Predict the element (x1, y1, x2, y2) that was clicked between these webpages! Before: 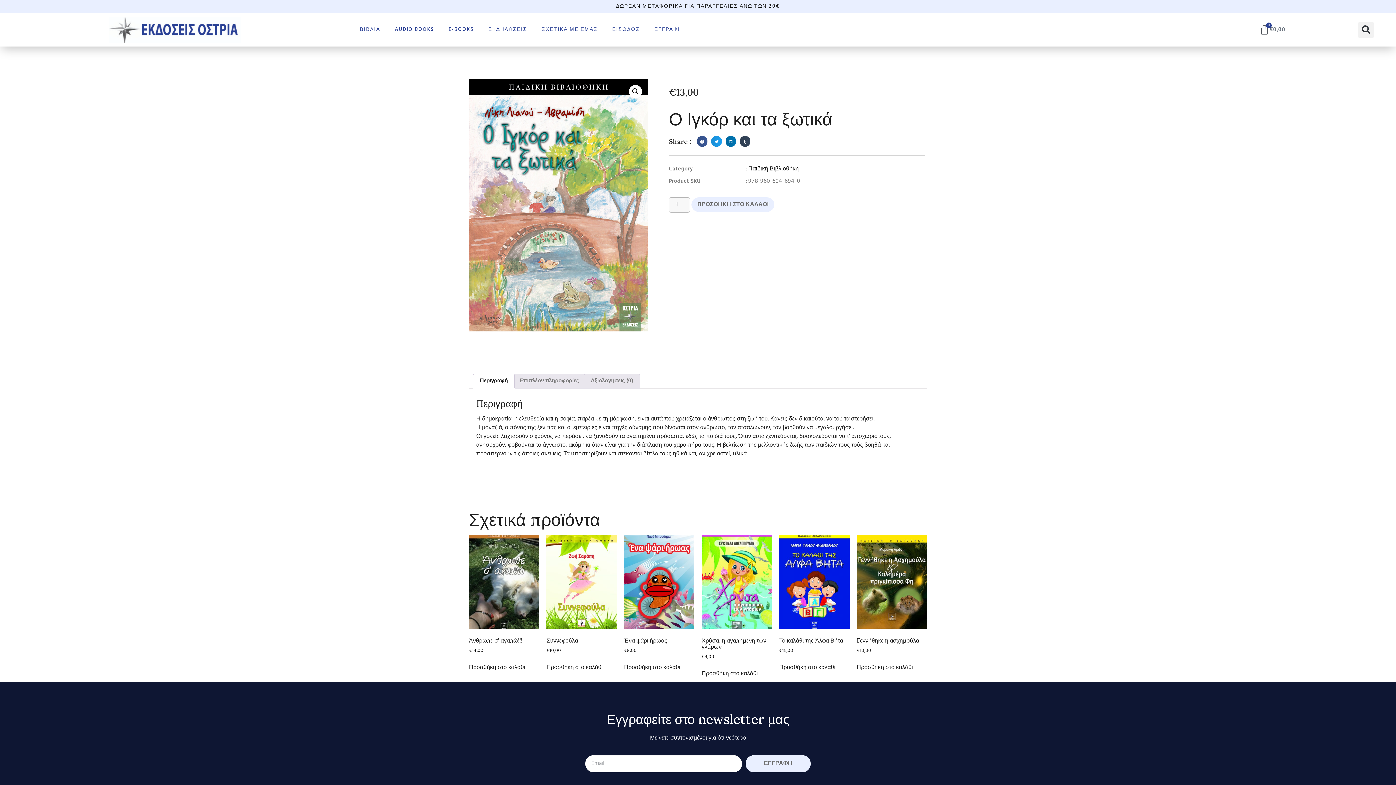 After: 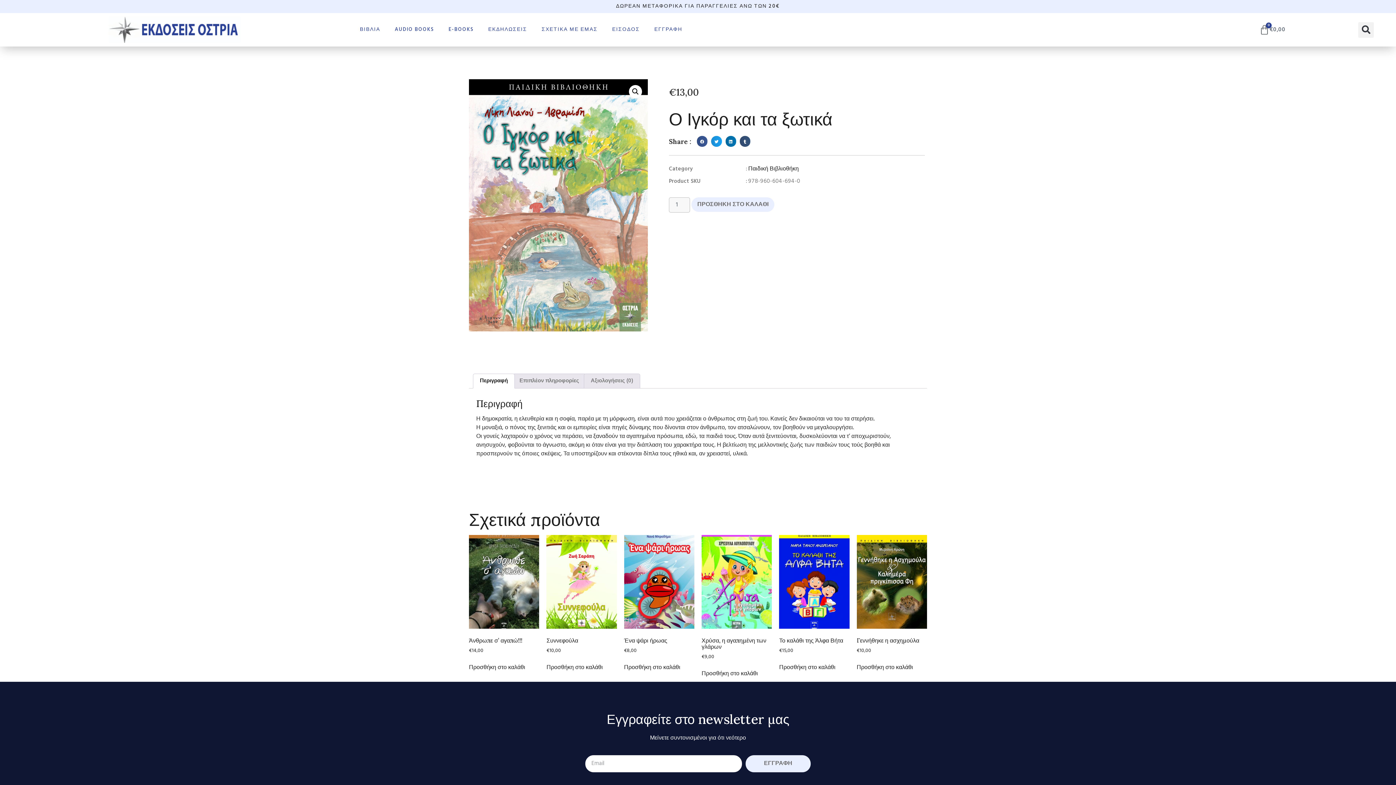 Action: bbox: (739, 136, 750, 146) label: Share on tumblr